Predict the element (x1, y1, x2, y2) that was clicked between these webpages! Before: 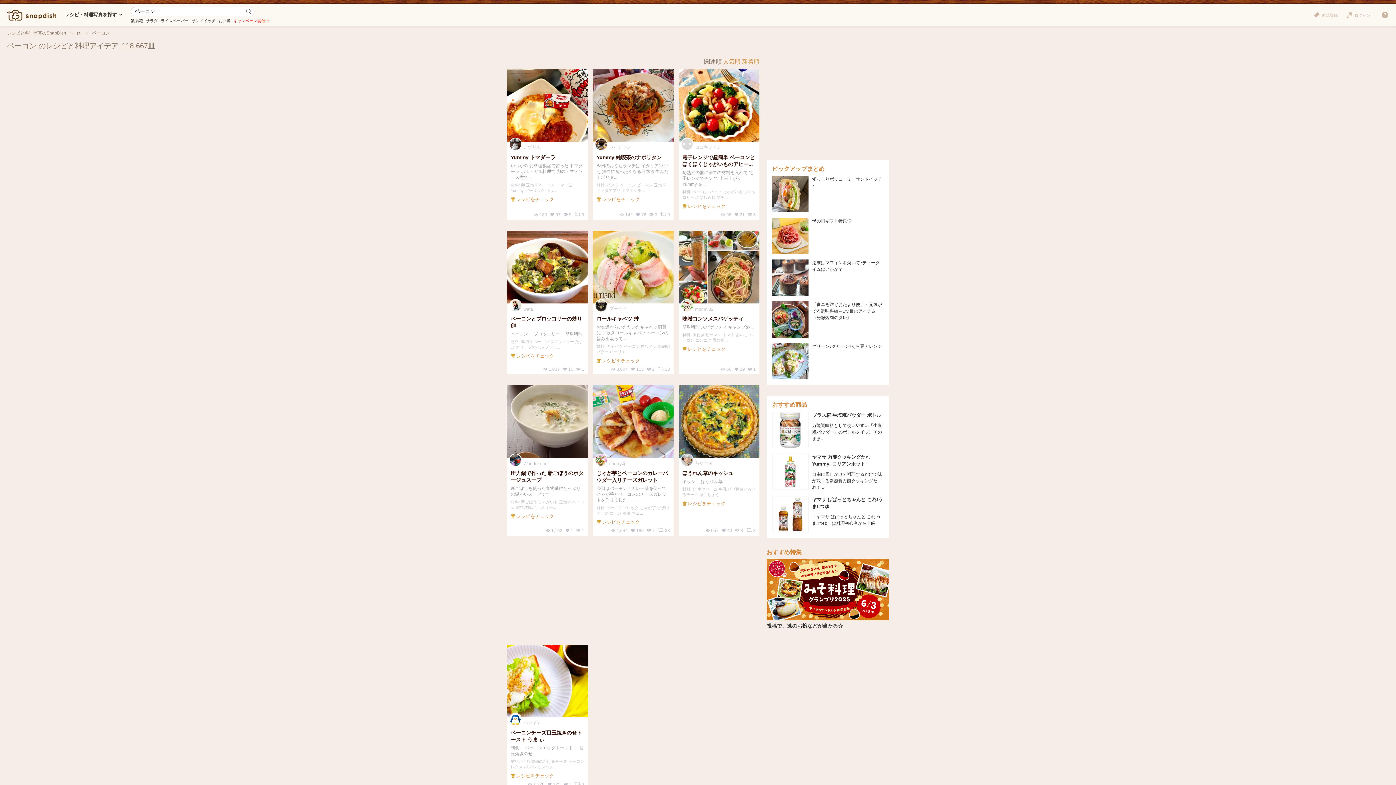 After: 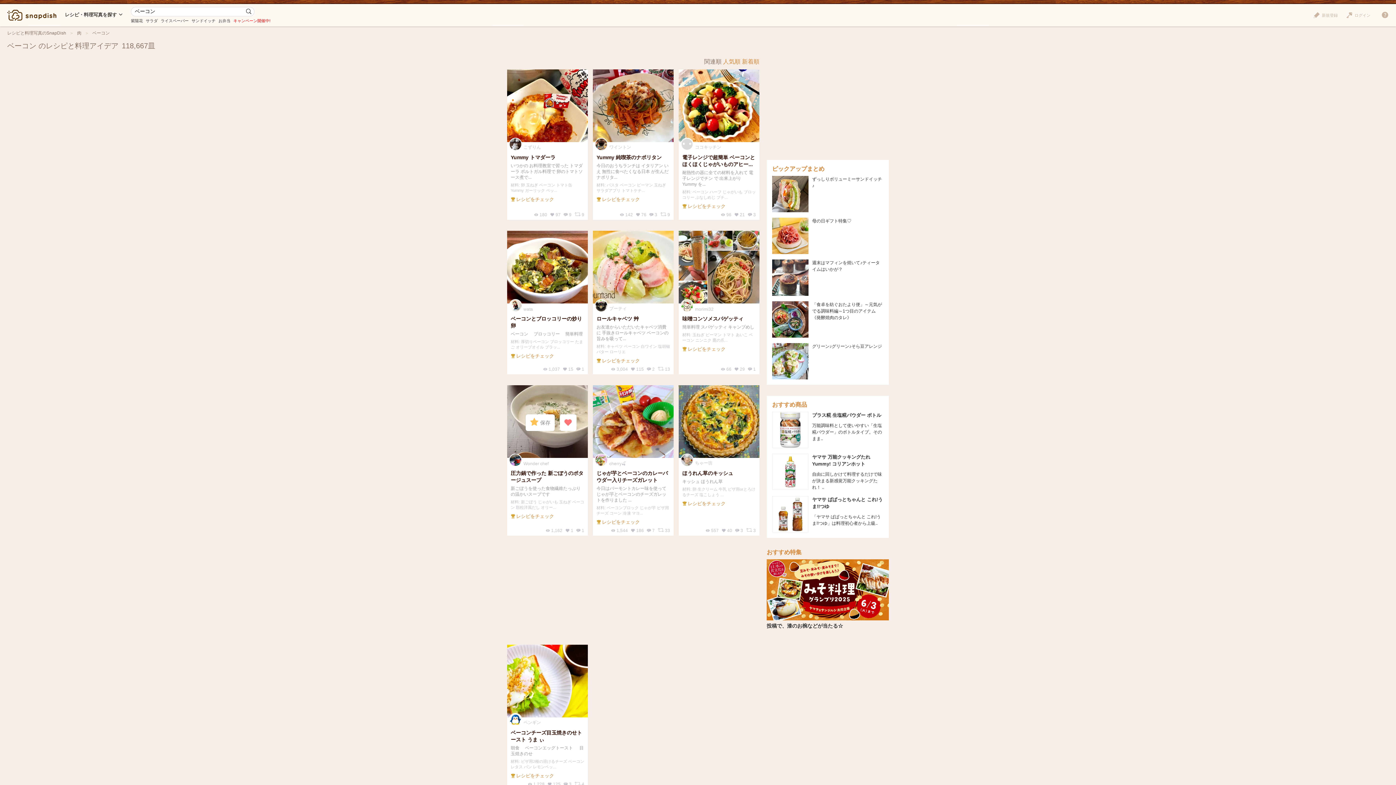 Action: label: 圧力鍋で作った 新ごぼうのポタージュスープ bbox: (510, 470, 584, 484)